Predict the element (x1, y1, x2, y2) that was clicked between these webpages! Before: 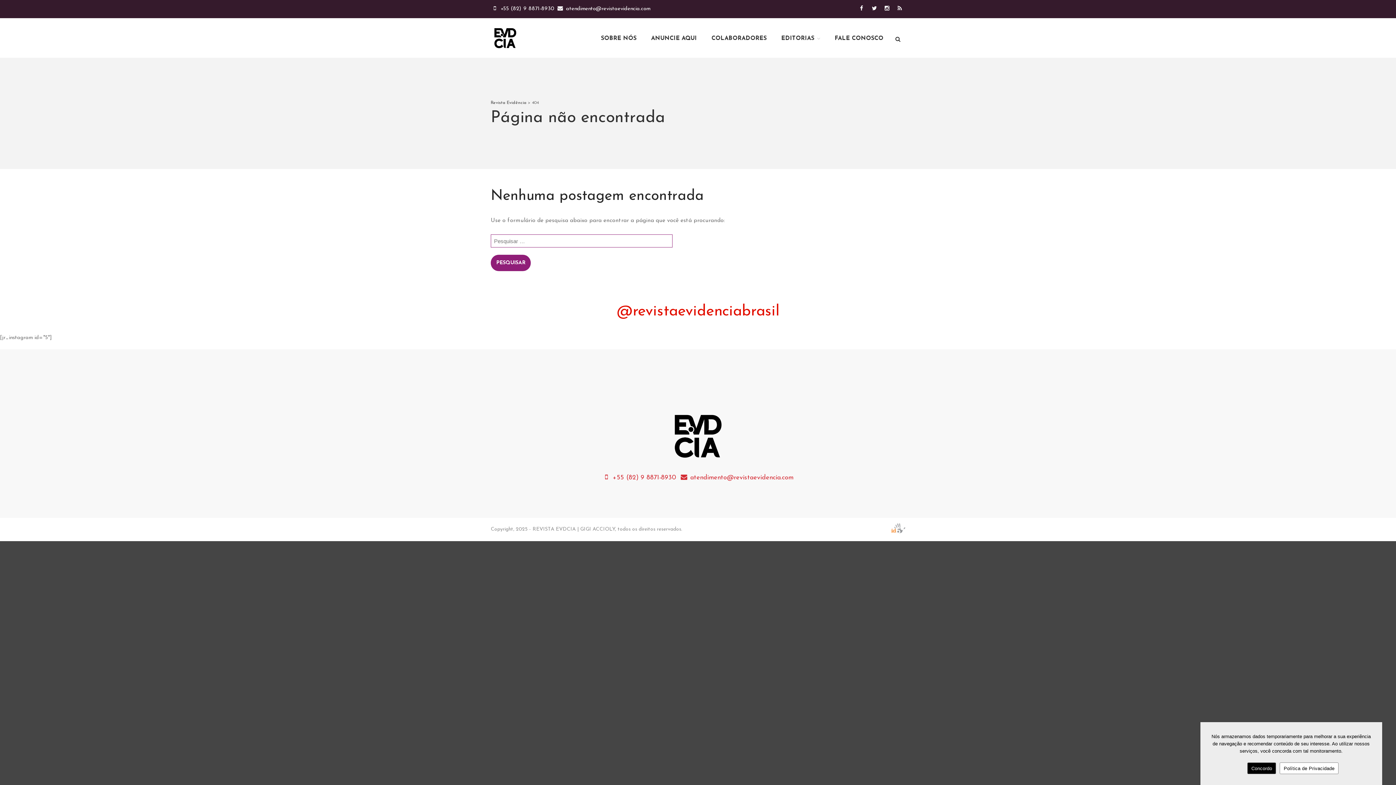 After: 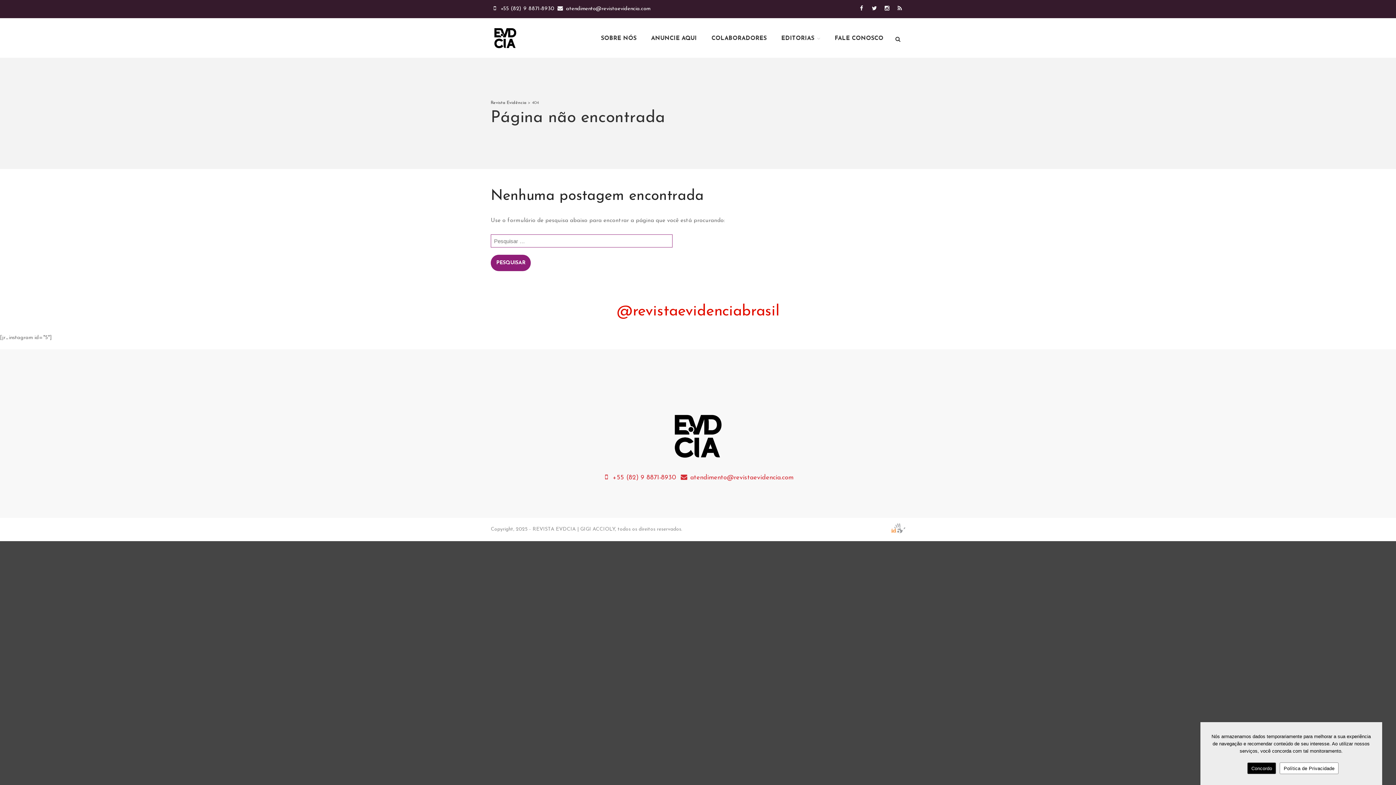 Action: bbox: (602, 474, 676, 481) label:  +55 (82) 9 8871-8930